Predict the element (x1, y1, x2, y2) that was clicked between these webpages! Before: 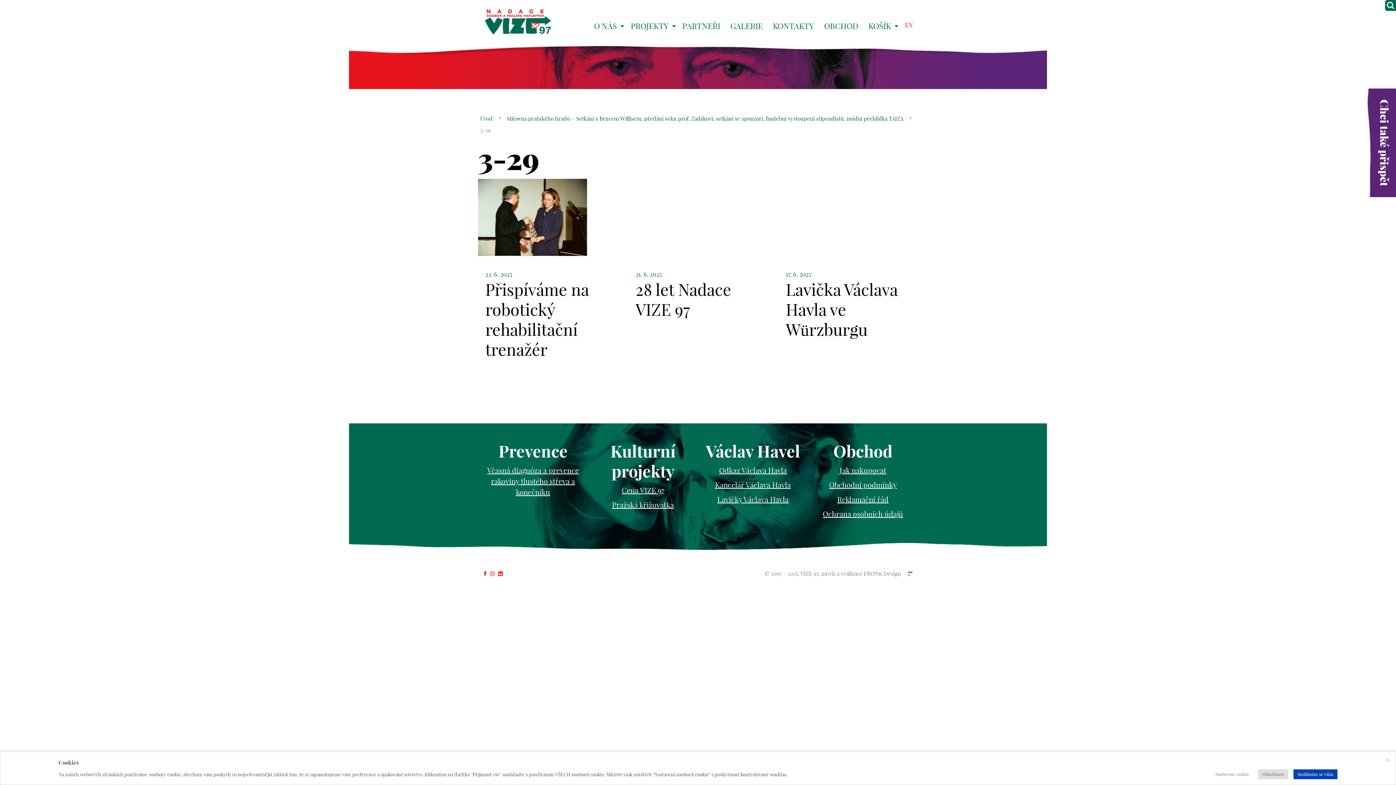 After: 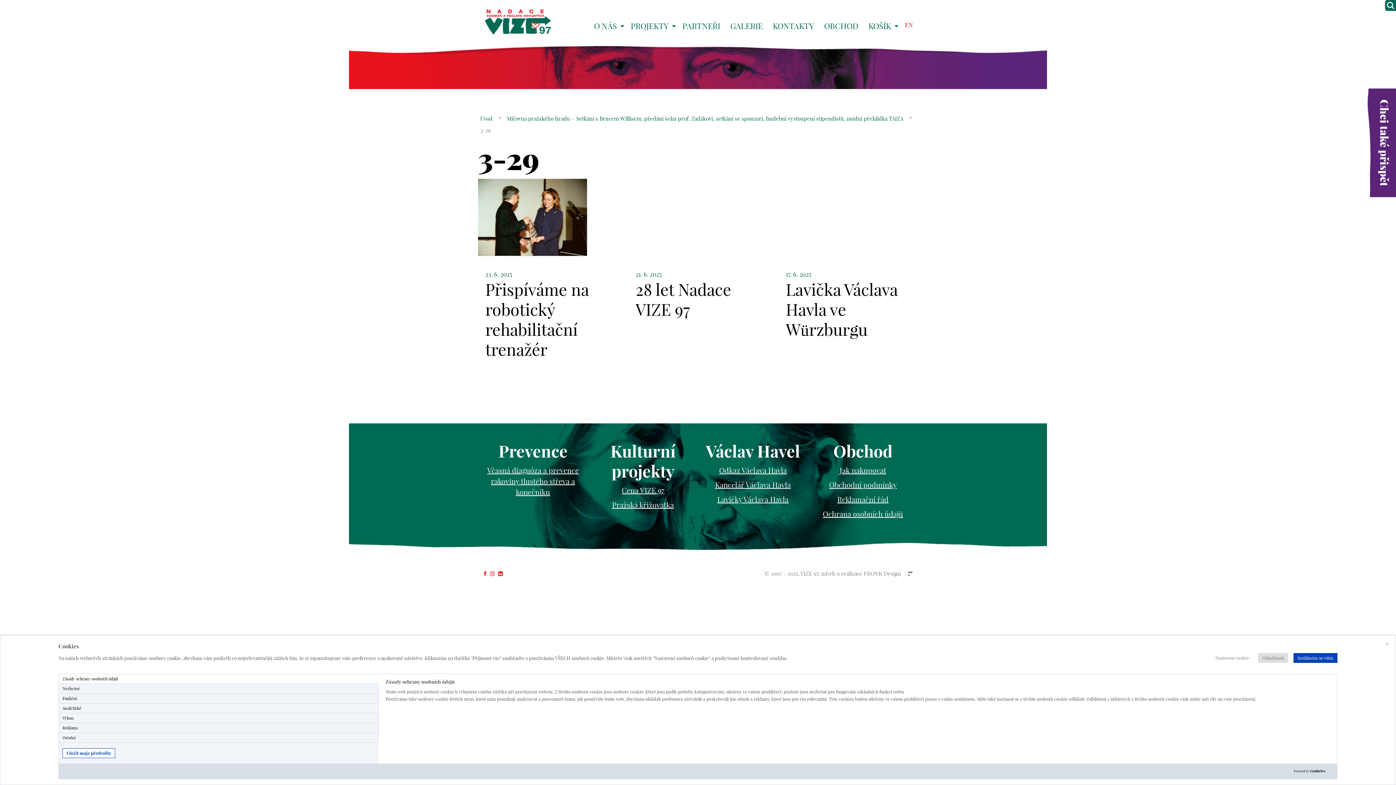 Action: label: Nastavení cookie bbox: (1211, 769, 1253, 779)